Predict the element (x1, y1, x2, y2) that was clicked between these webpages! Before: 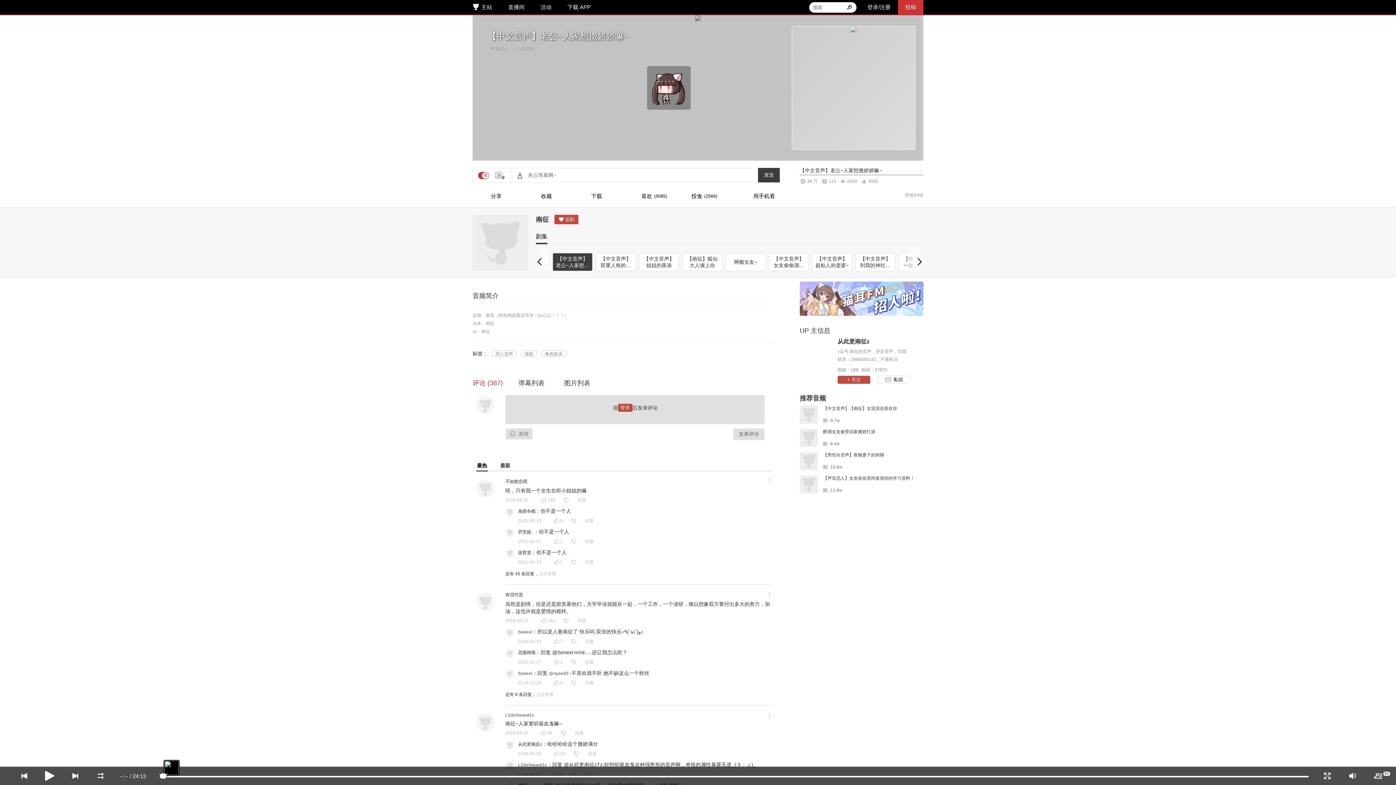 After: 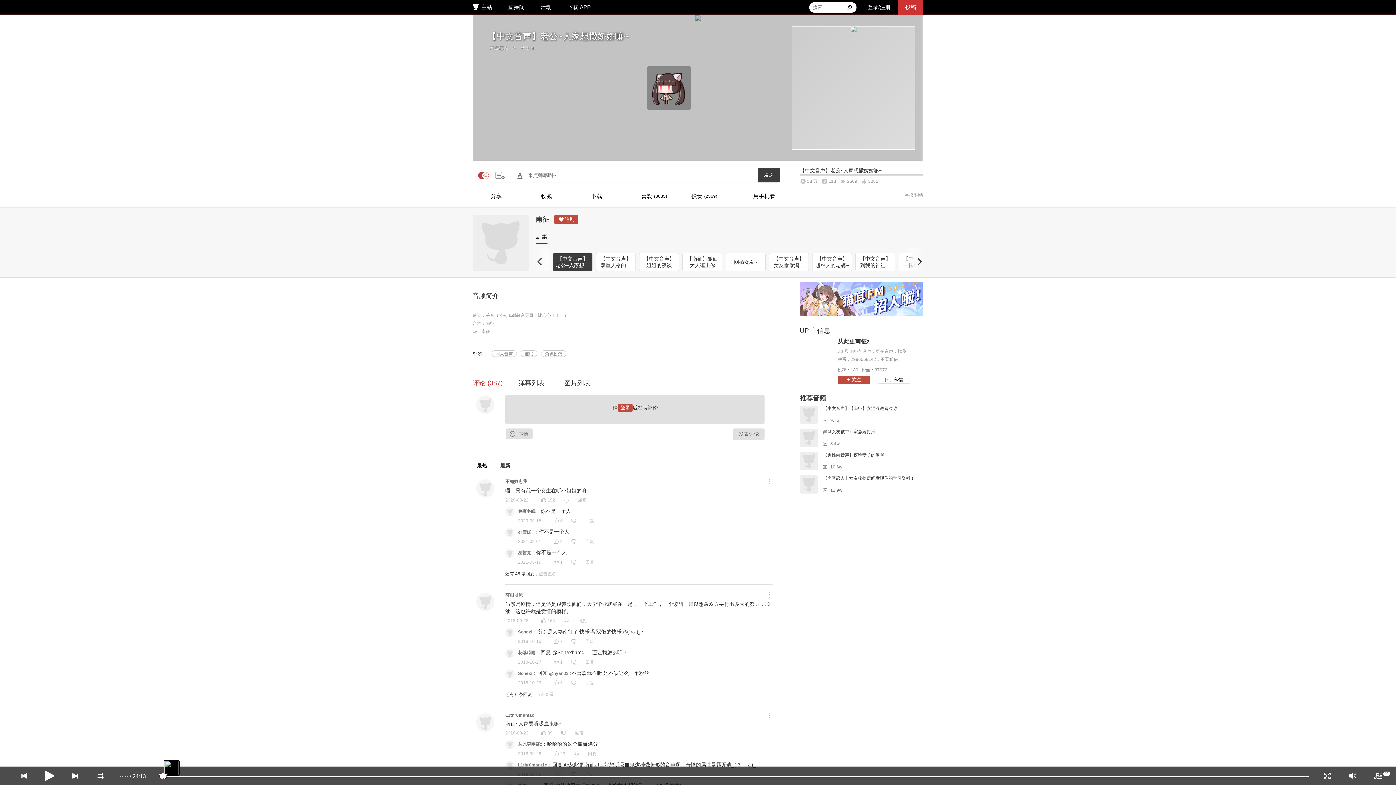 Action: bbox: (800, 210, 923, 245)